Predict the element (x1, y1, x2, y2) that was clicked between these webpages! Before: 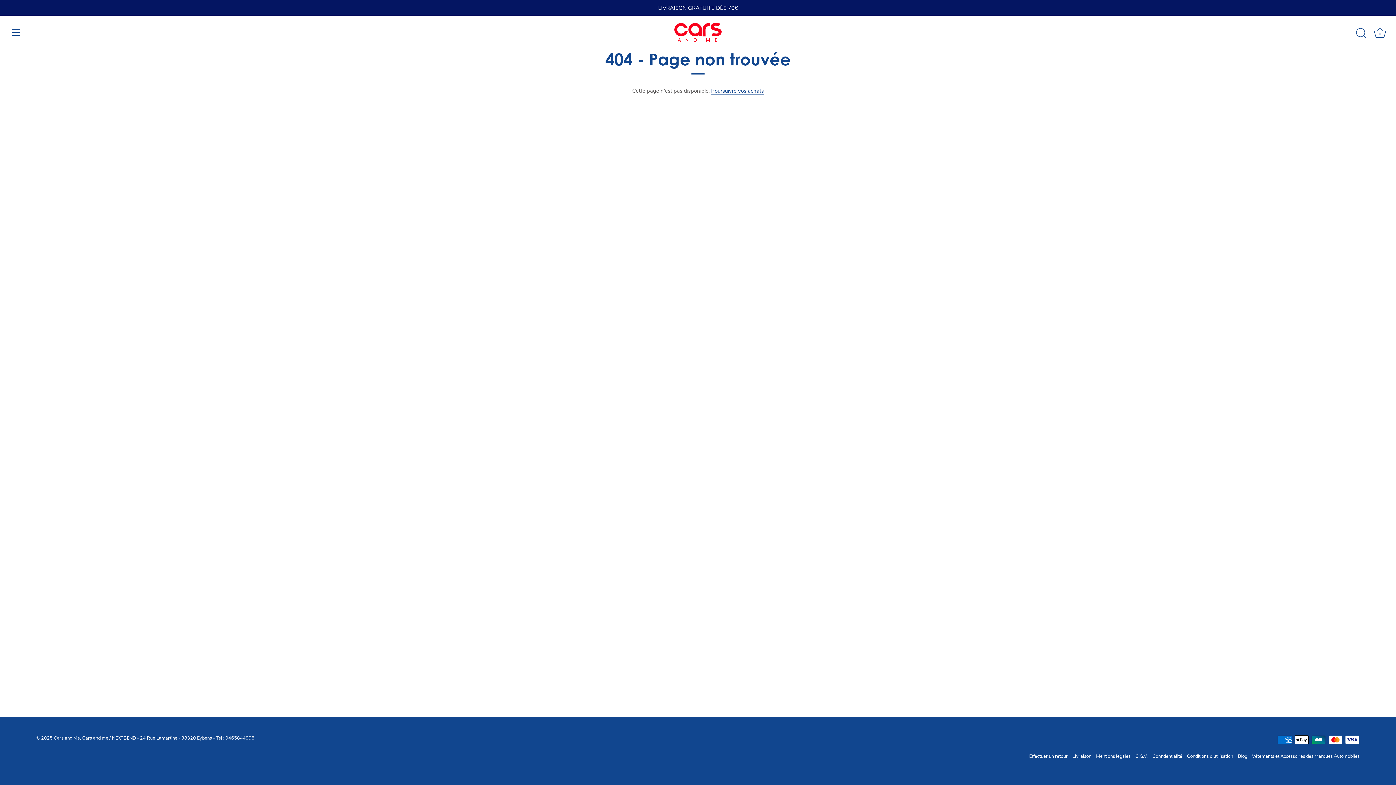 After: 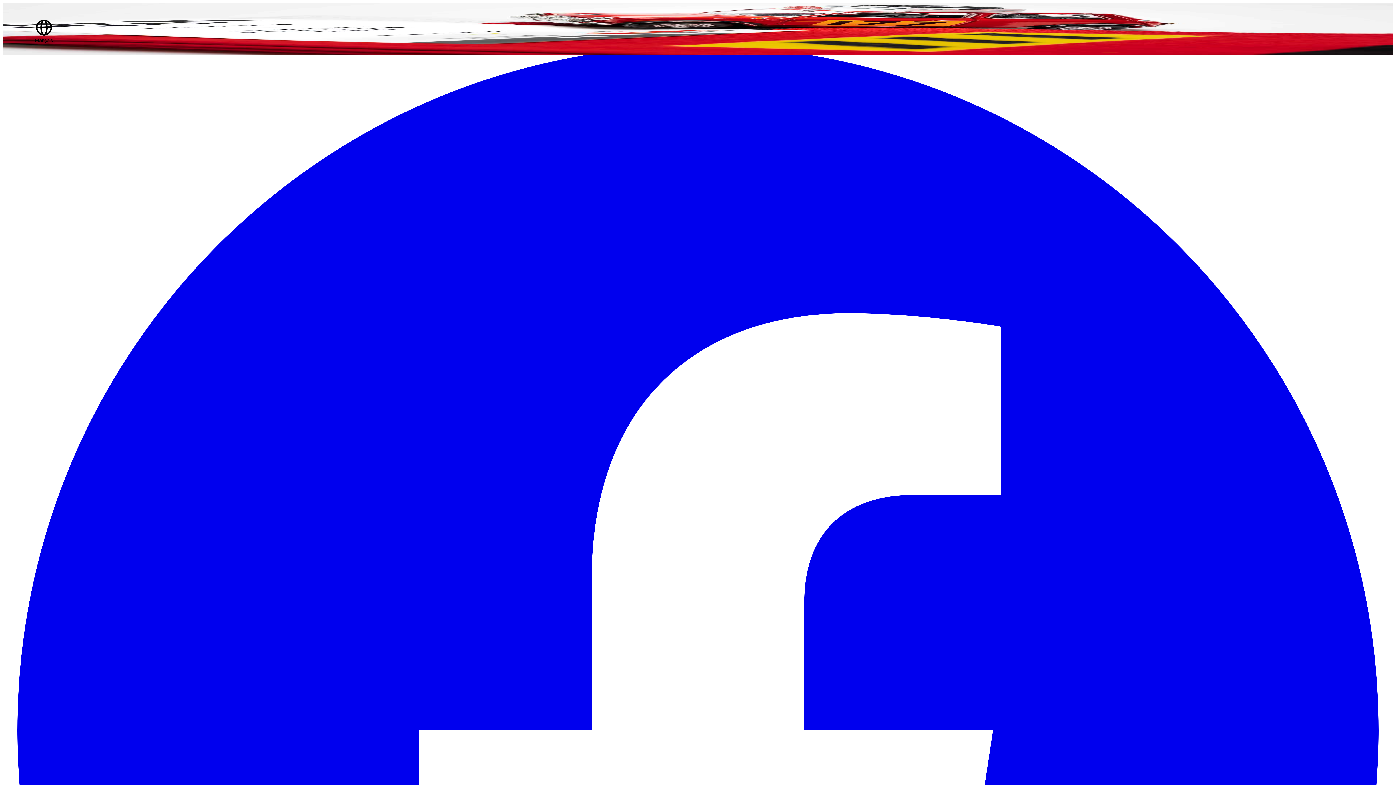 Action: bbox: (1029, 753, 1068, 760) label: Effectuer un retour